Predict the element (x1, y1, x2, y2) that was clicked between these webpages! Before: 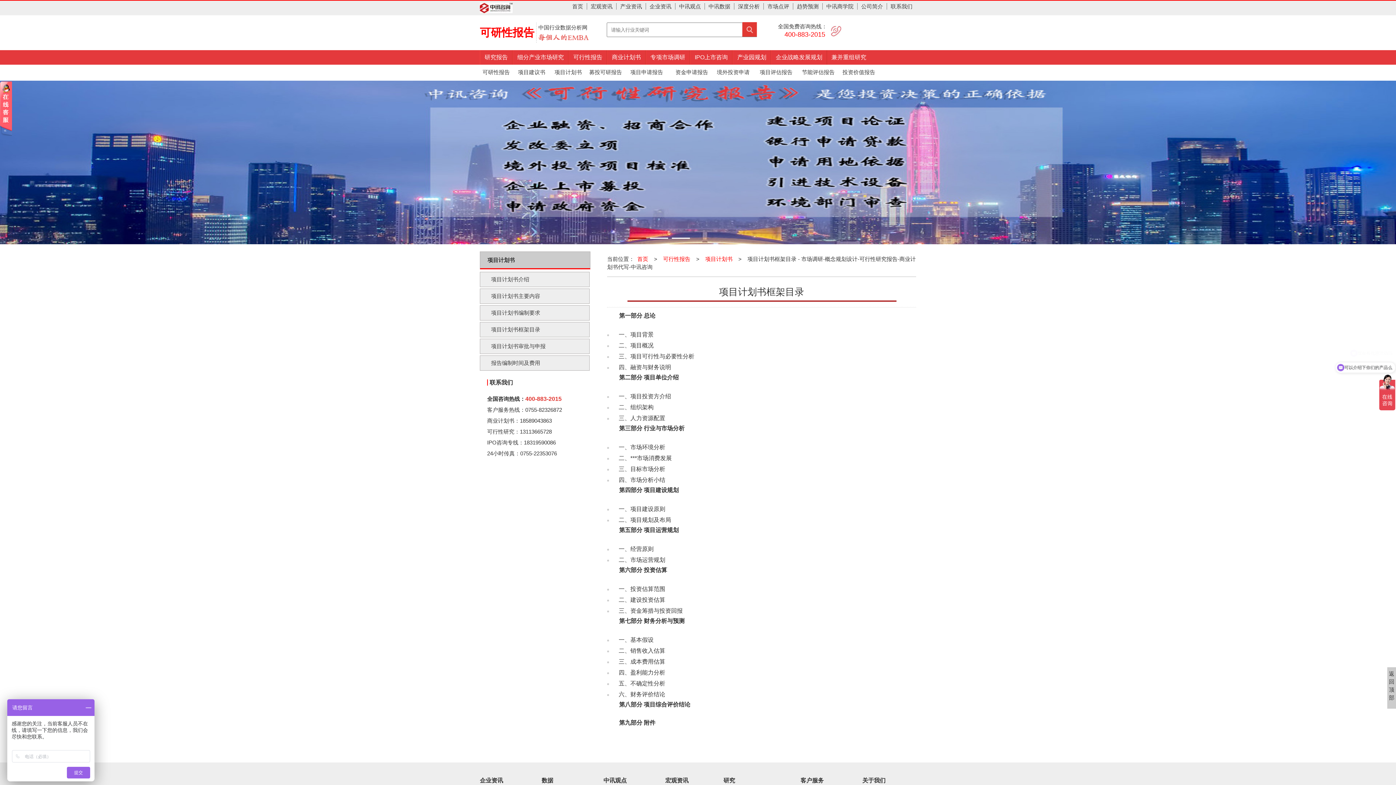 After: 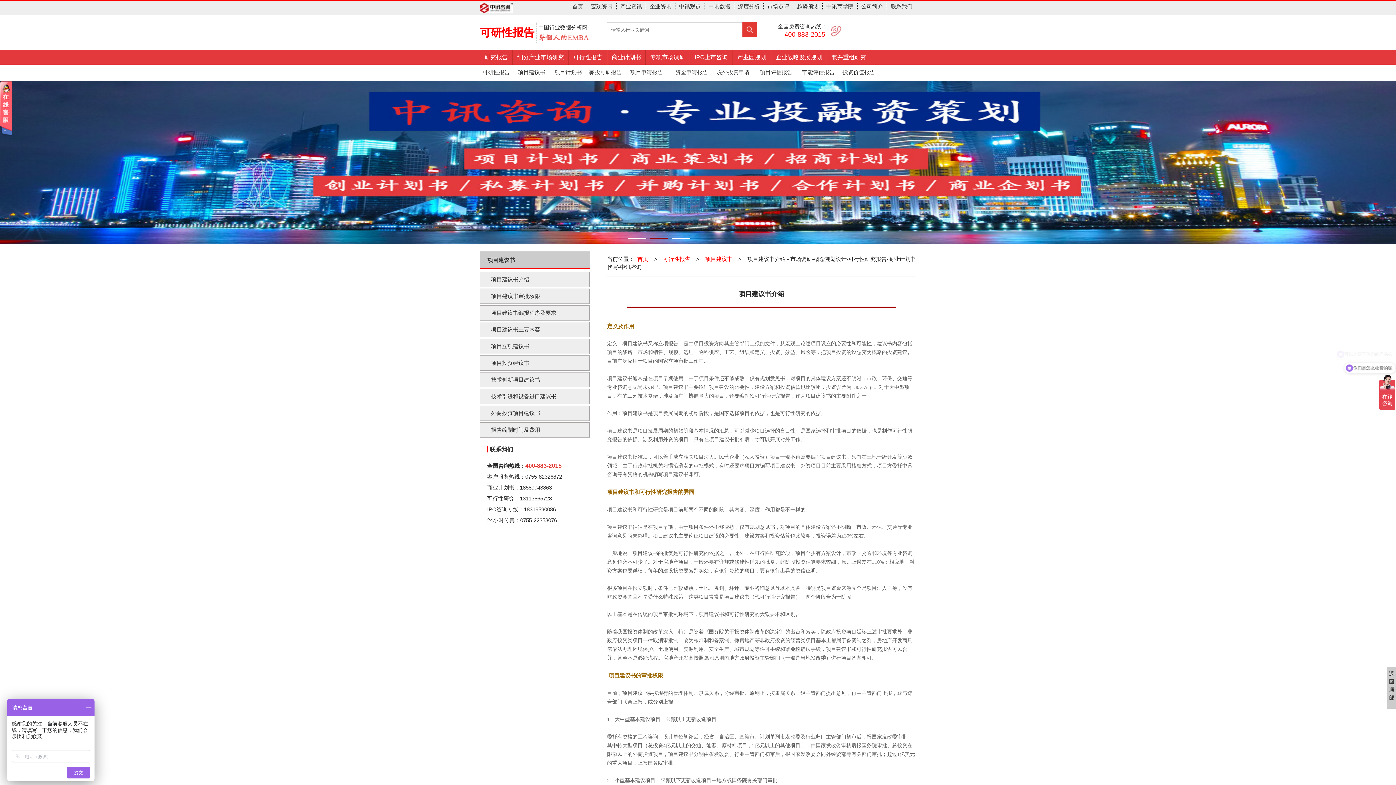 Action: bbox: (518, 69, 545, 75) label: 项目建议书